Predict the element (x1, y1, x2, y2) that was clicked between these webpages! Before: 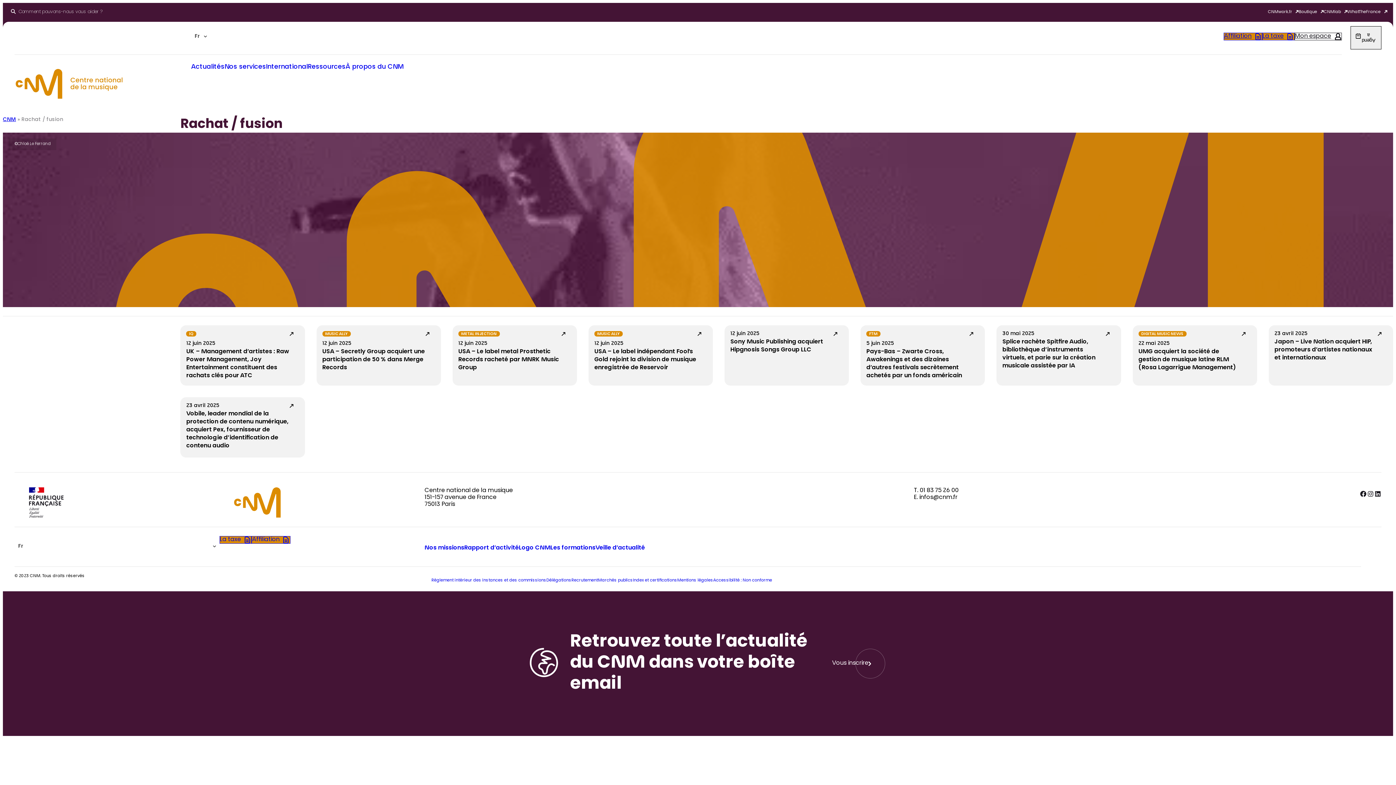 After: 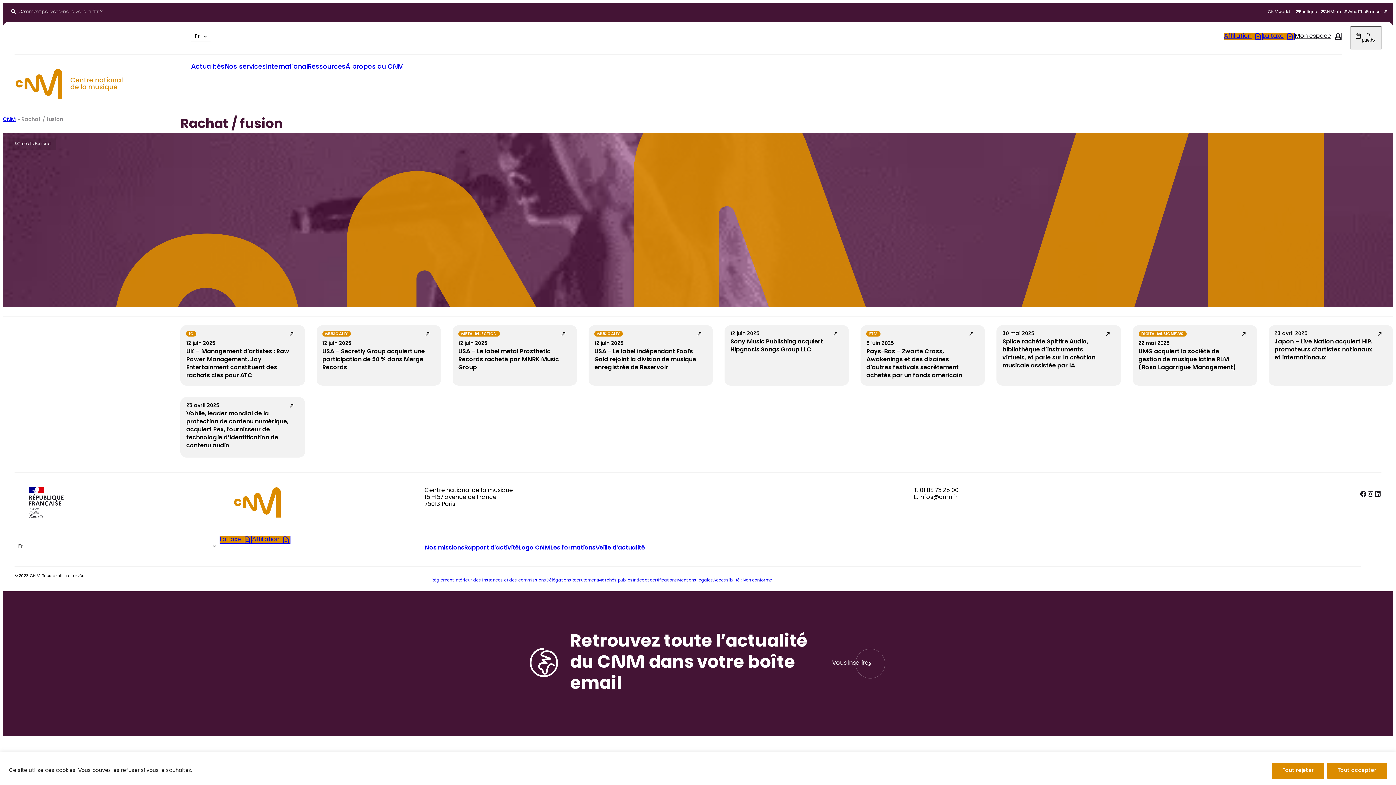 Action: label: Fr bbox: (191, 31, 210, 41)